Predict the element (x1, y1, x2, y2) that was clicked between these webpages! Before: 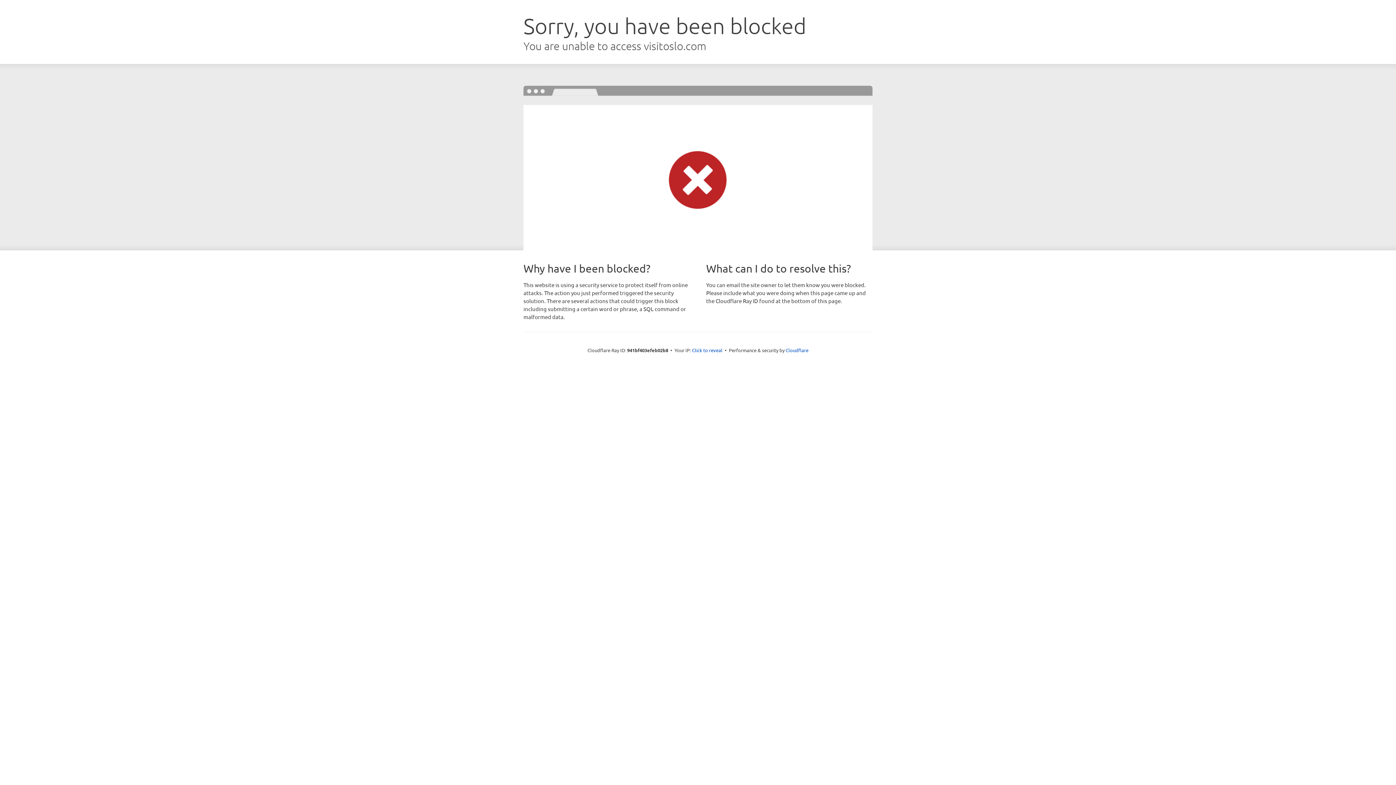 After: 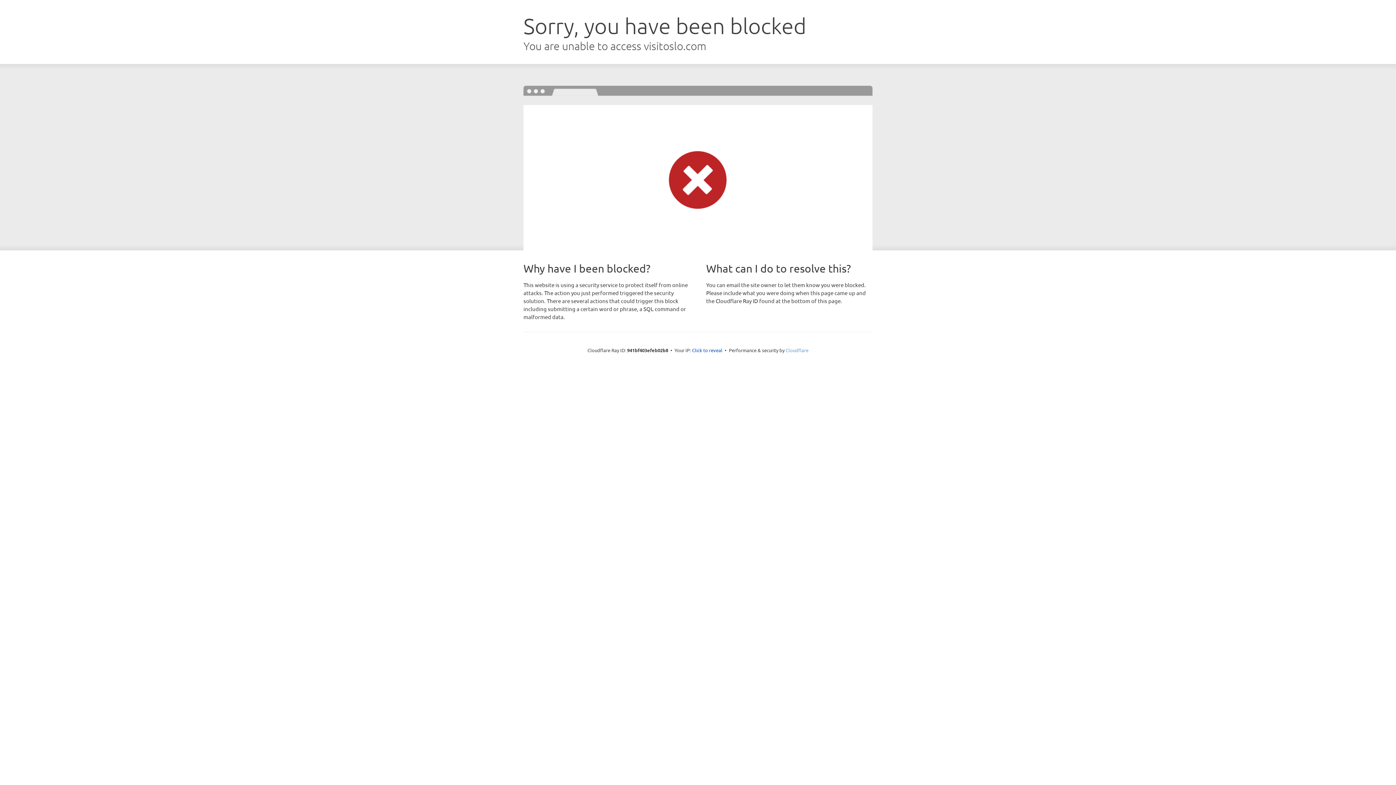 Action: label: Cloudflare bbox: (785, 347, 808, 353)